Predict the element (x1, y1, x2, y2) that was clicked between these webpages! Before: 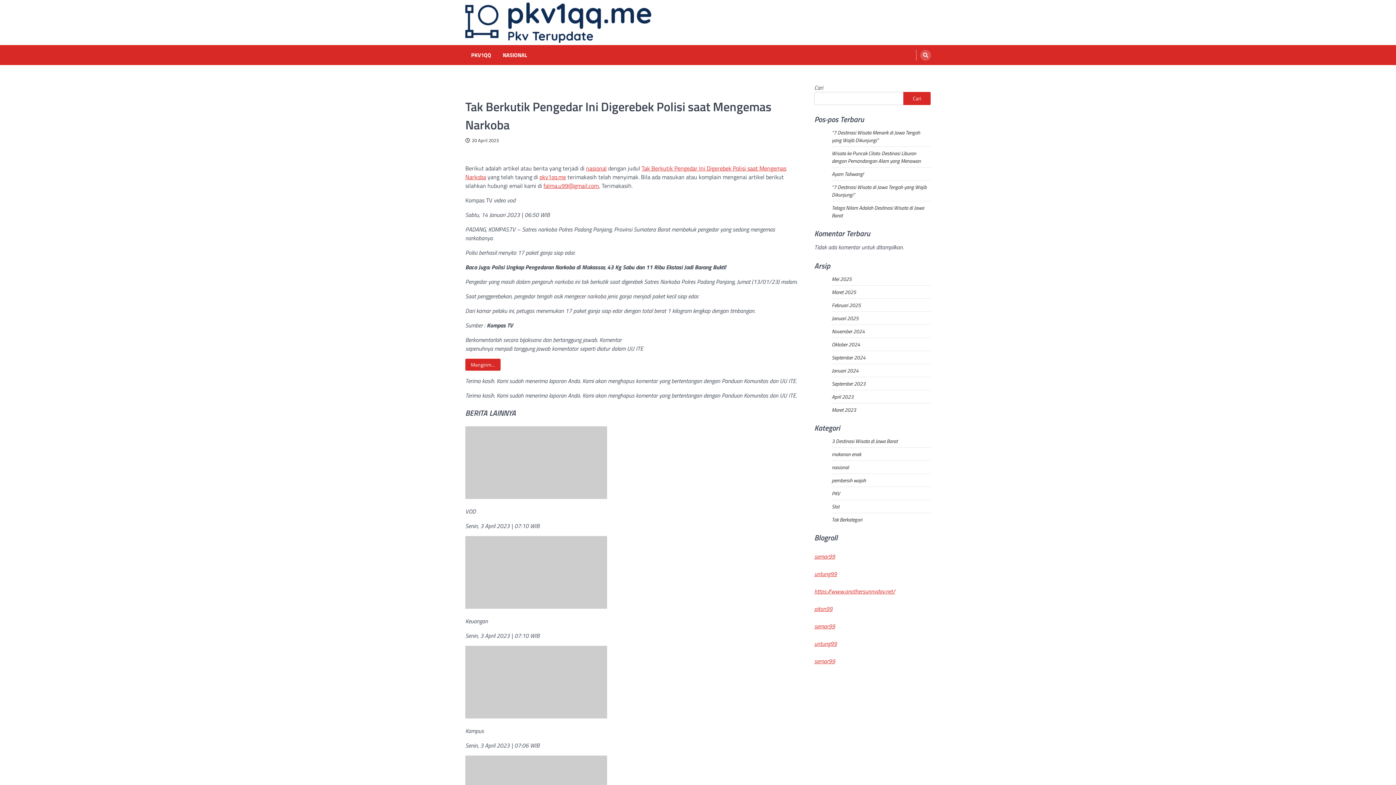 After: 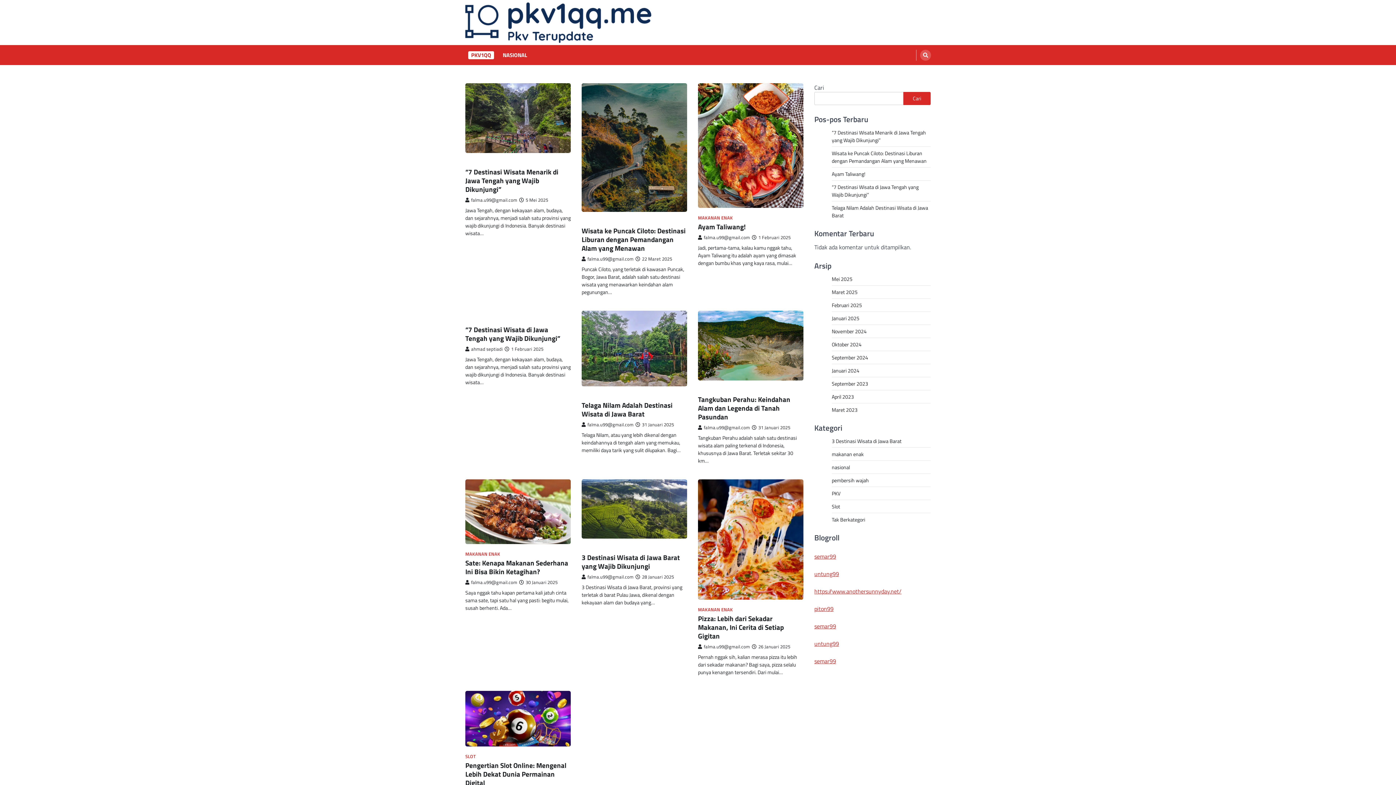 Action: bbox: (539, 172, 566, 181) label: pkv1qq.me